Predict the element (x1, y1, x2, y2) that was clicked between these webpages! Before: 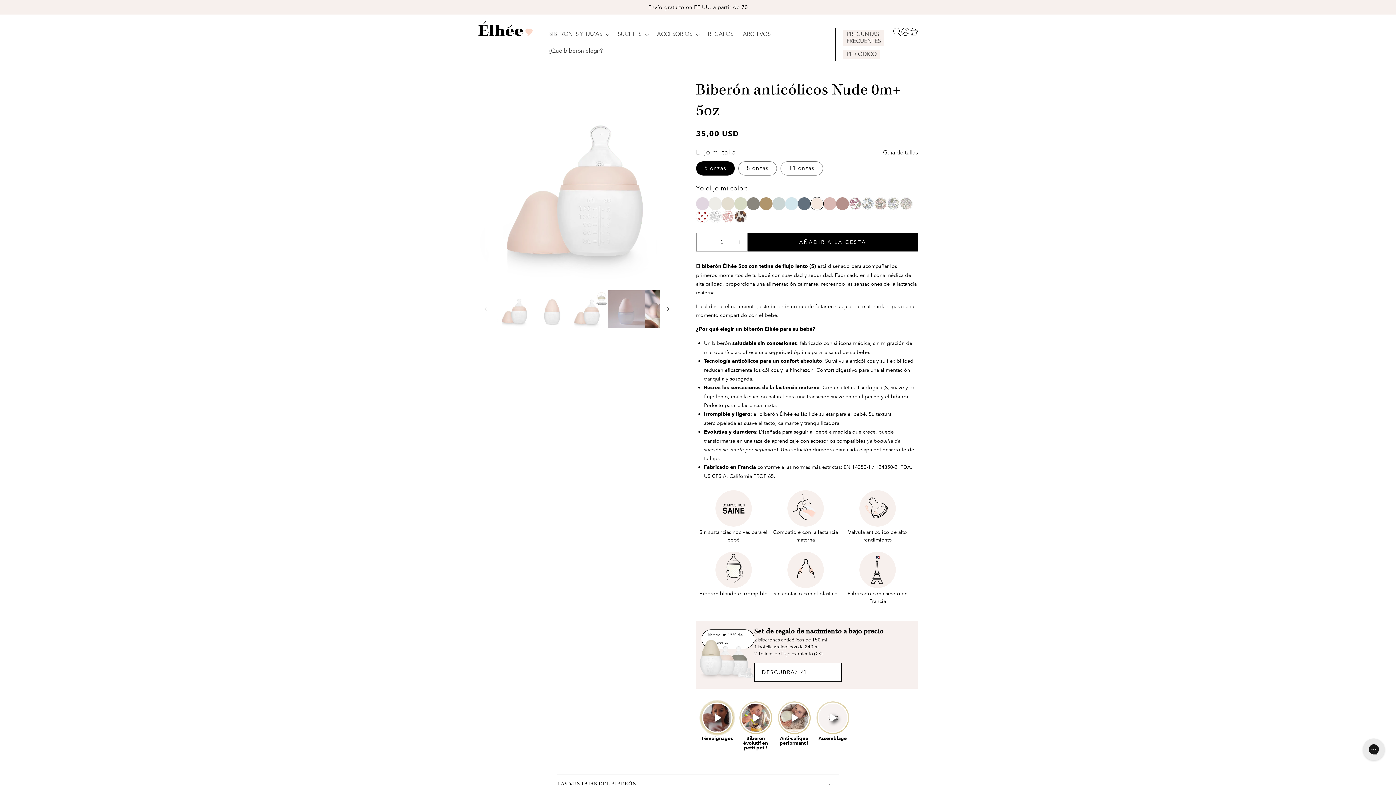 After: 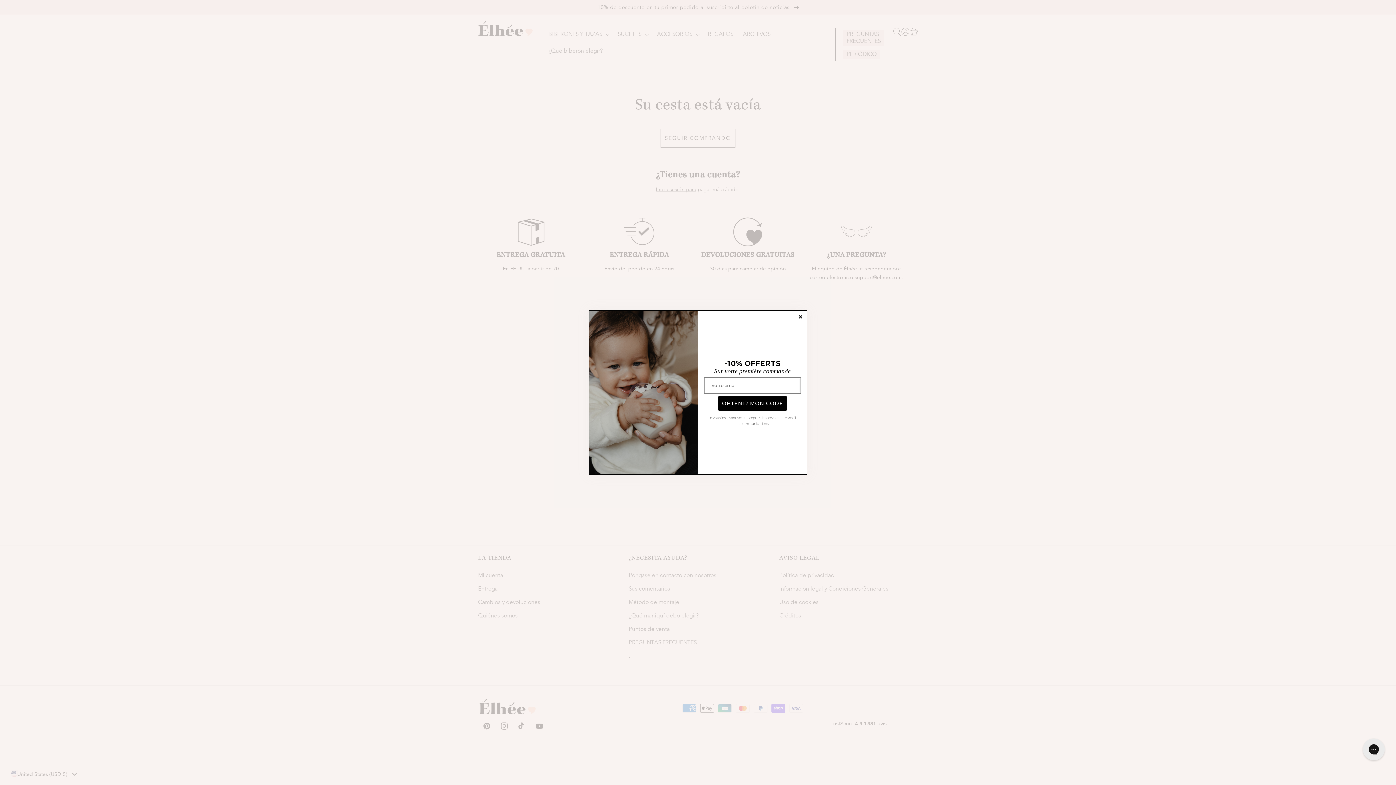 Action: label: Cesta bbox: (909, 27, 918, 36)